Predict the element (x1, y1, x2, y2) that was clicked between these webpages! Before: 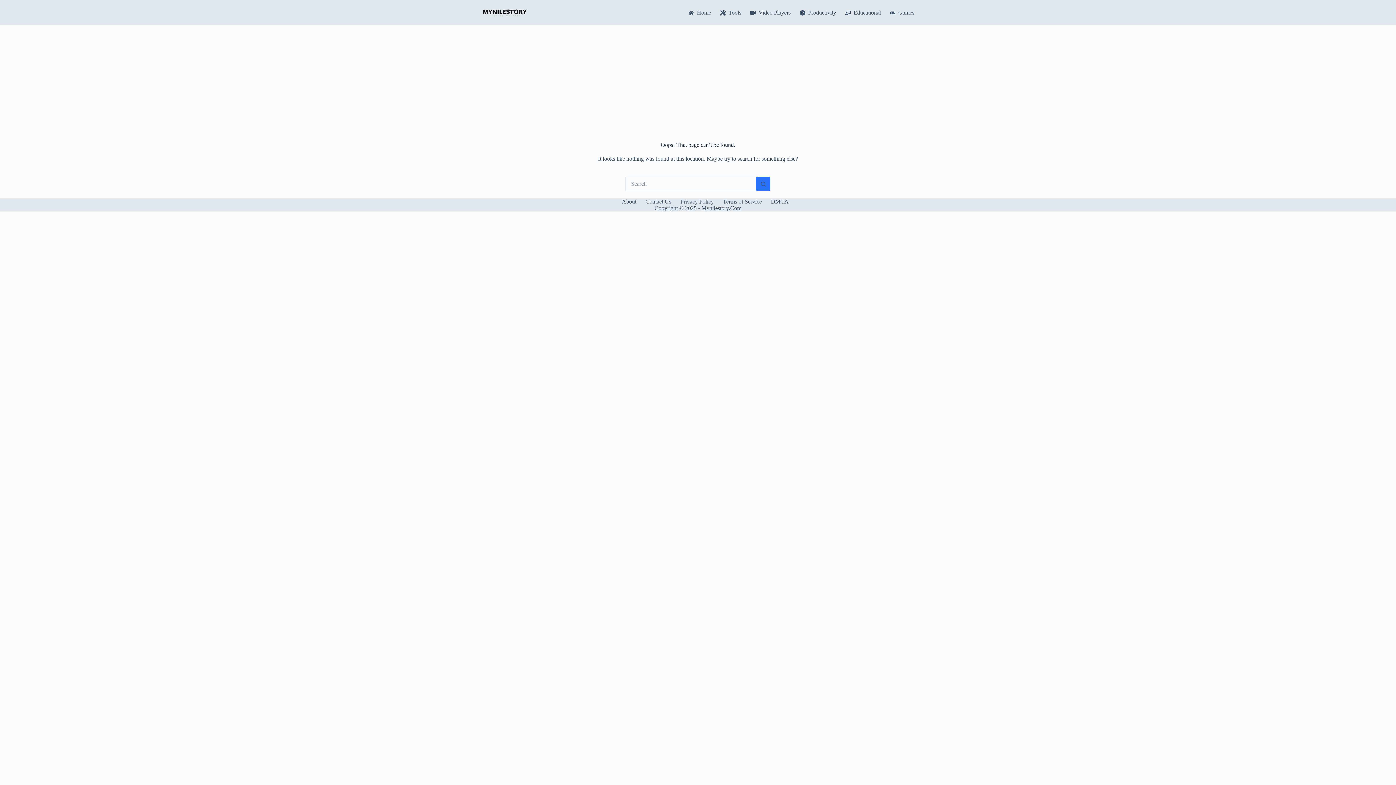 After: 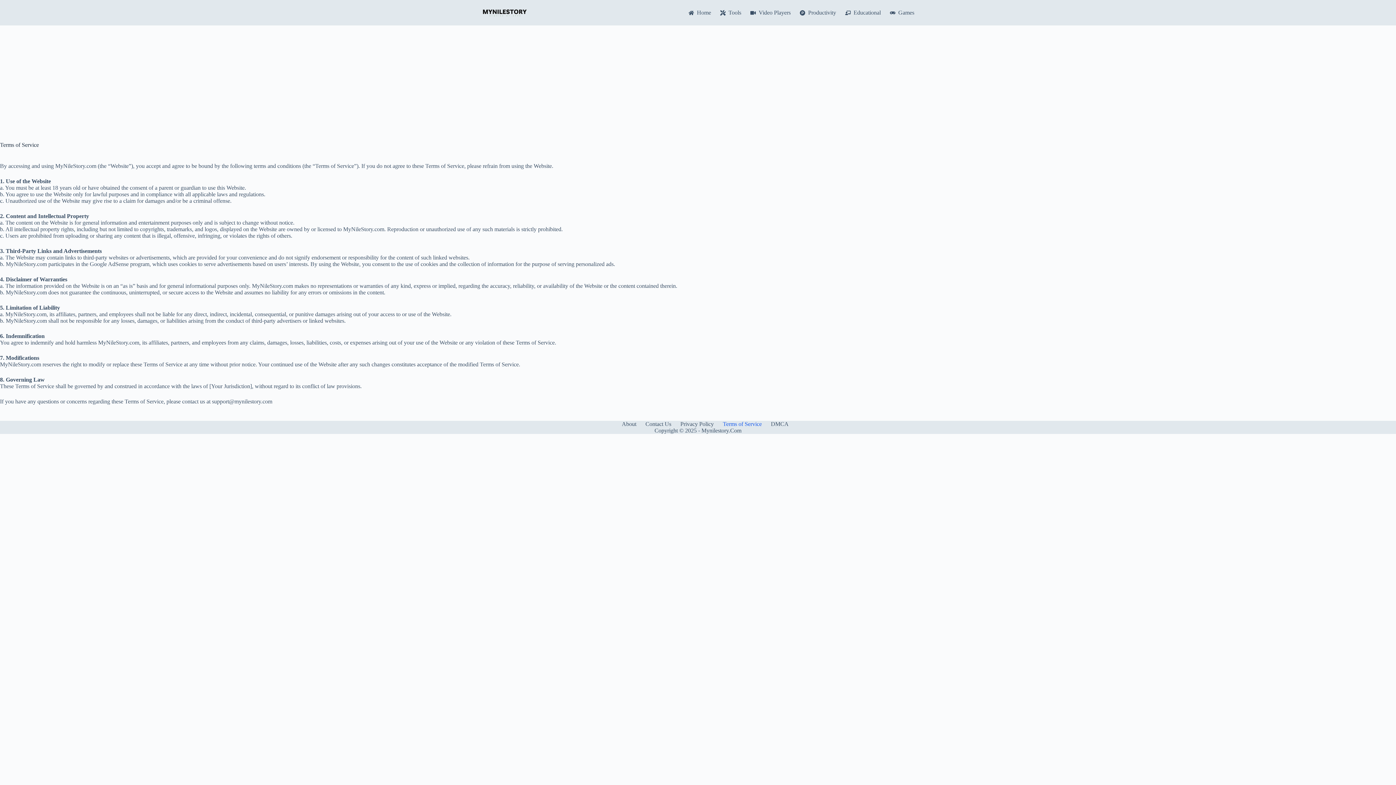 Action: label: Terms of Service bbox: (718, 198, 766, 205)